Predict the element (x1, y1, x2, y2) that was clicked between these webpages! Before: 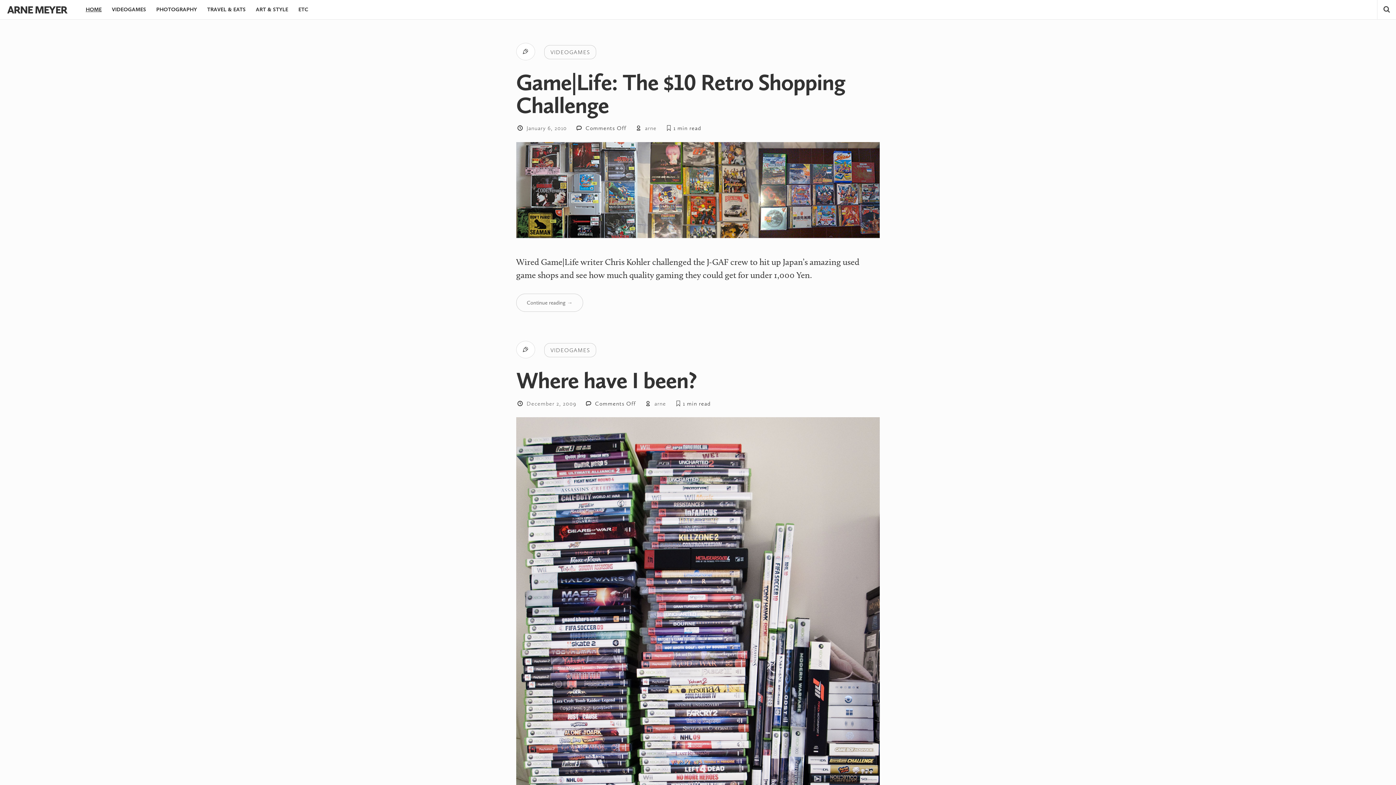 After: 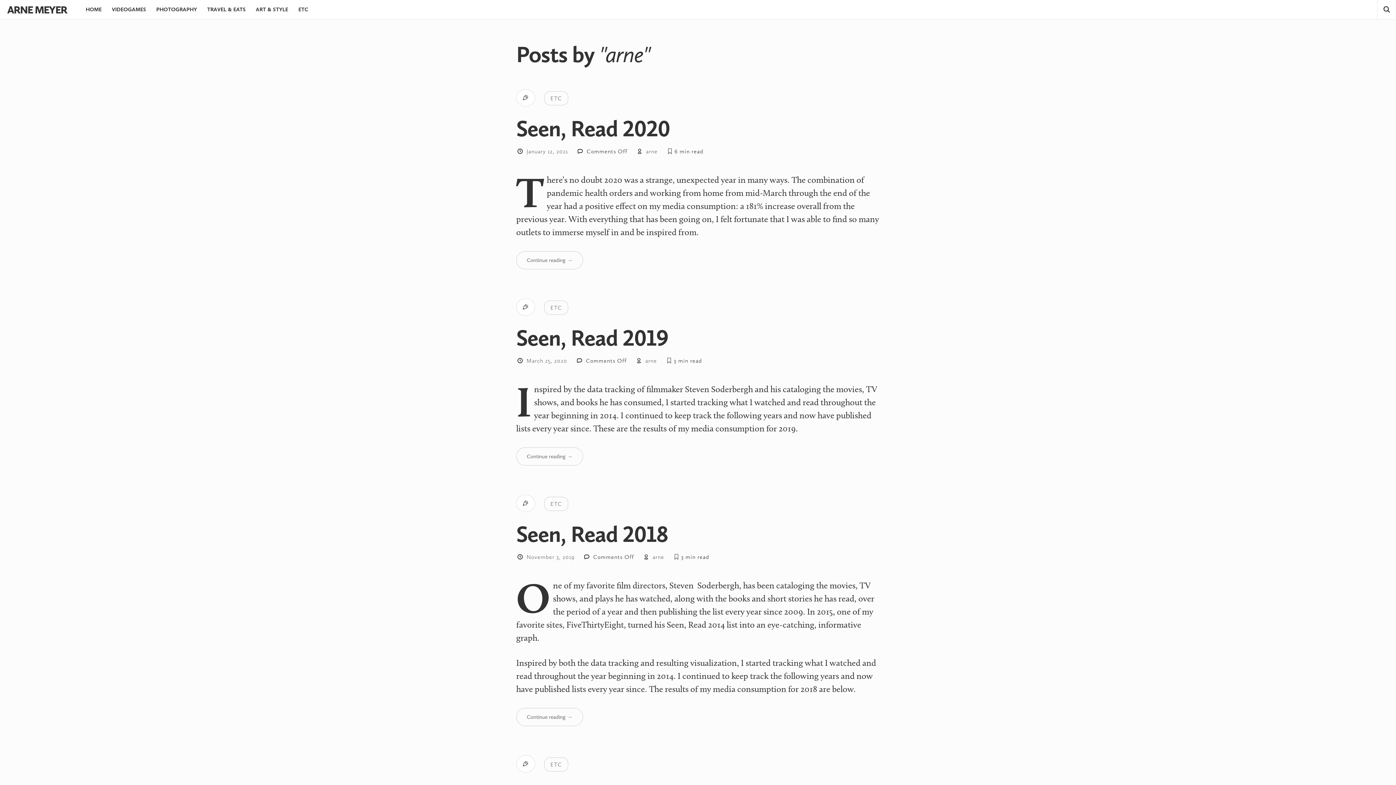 Action: label: arne bbox: (645, 124, 656, 131)